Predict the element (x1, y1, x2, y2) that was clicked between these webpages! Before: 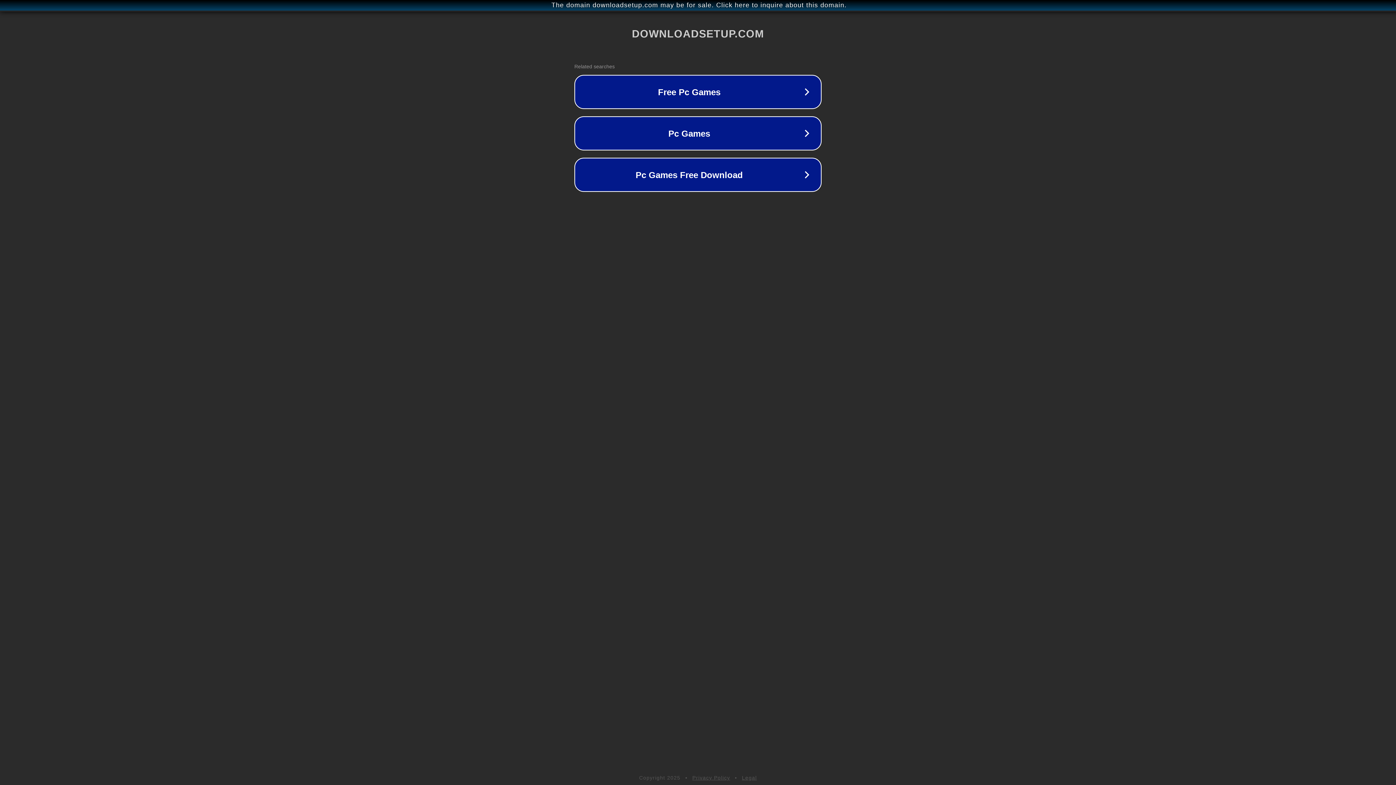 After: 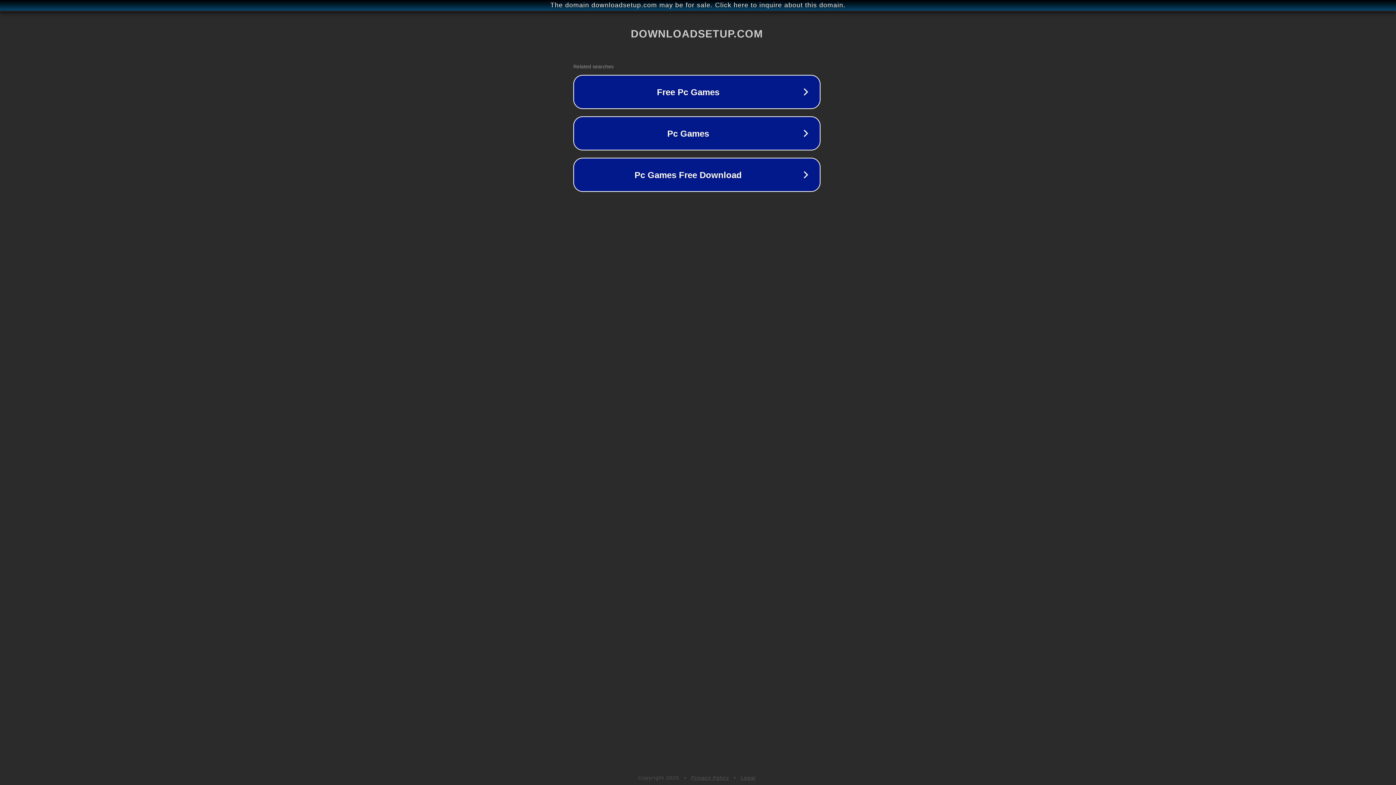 Action: bbox: (1, 1, 1397, 9) label: The domain downloadsetup.com may be for sale. Click here to inquire about this domain.